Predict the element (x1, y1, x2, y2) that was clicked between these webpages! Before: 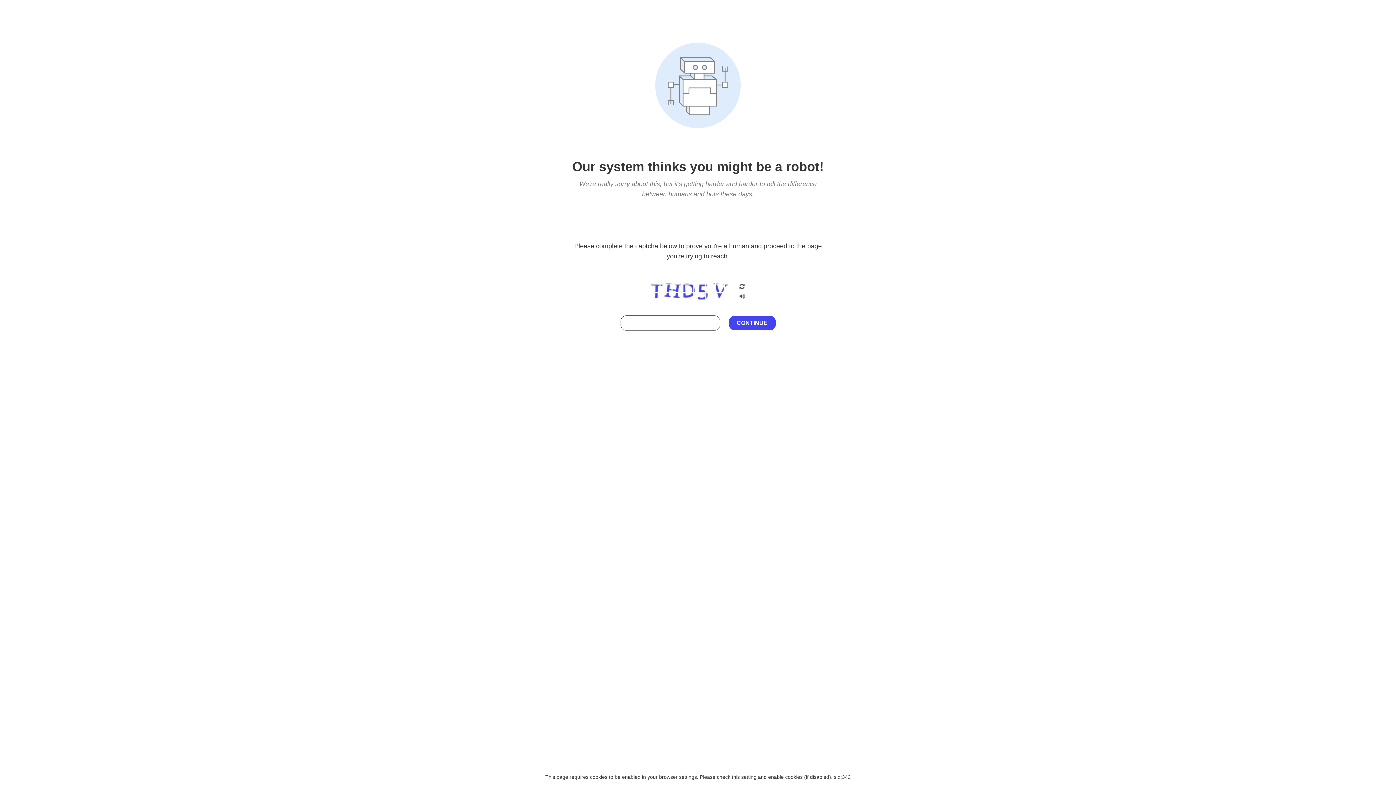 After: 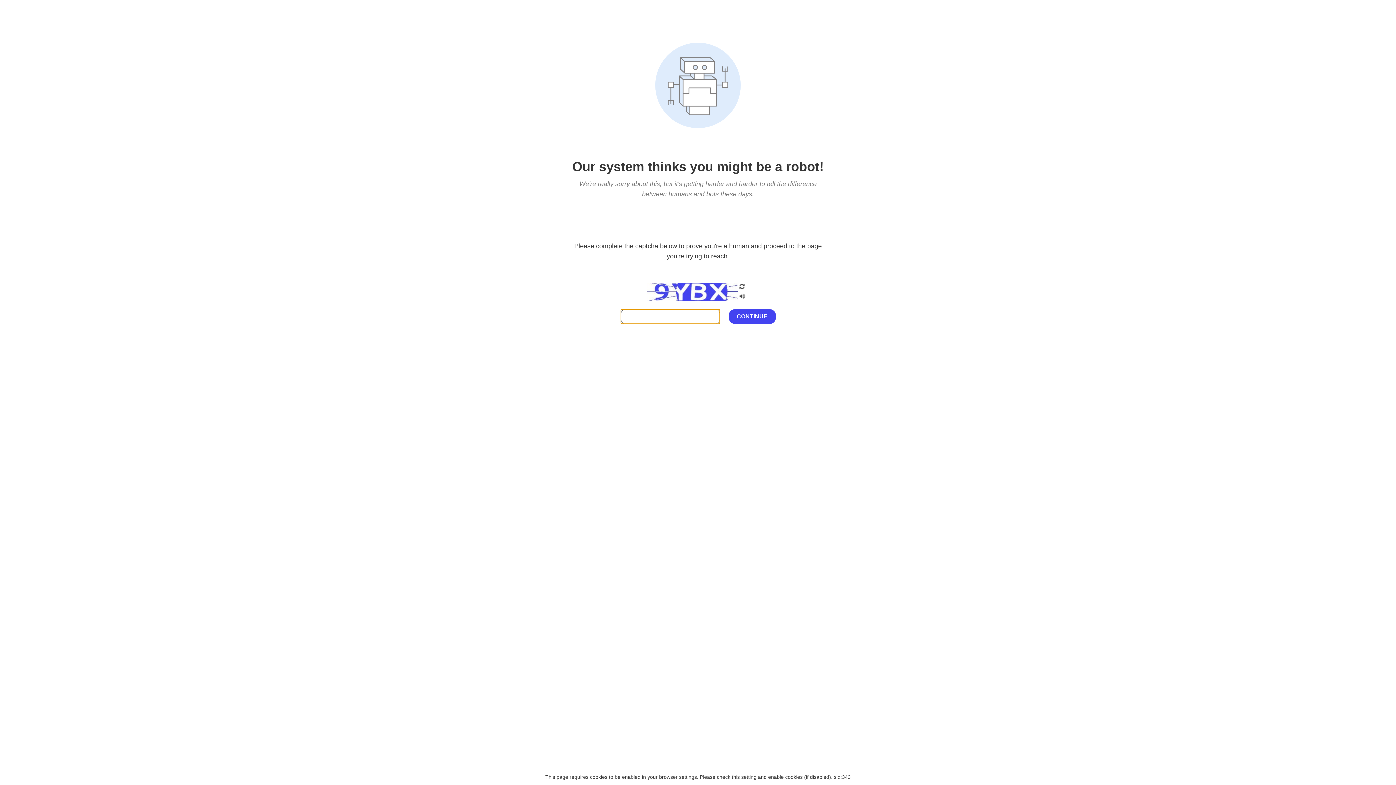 Action: bbox: (738, 200, 746, 210)